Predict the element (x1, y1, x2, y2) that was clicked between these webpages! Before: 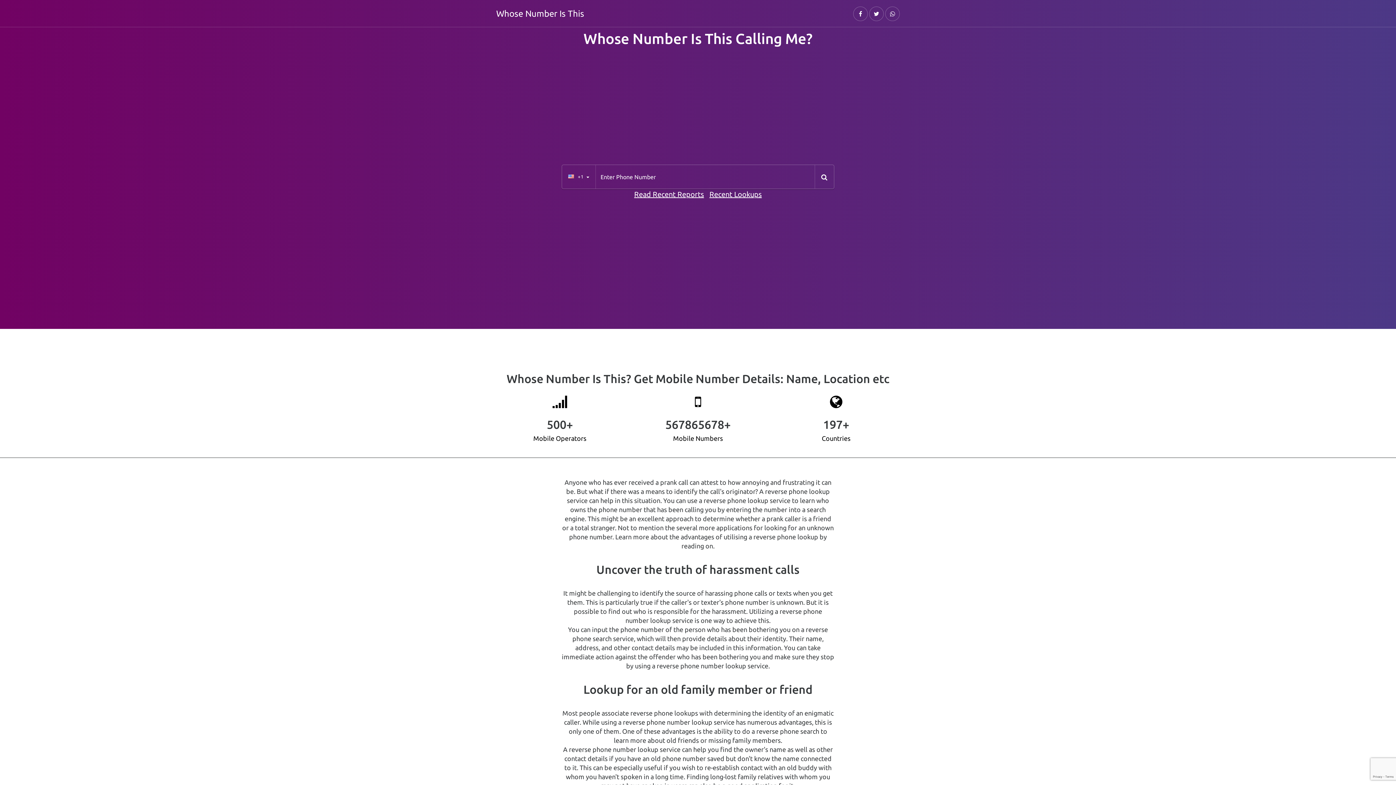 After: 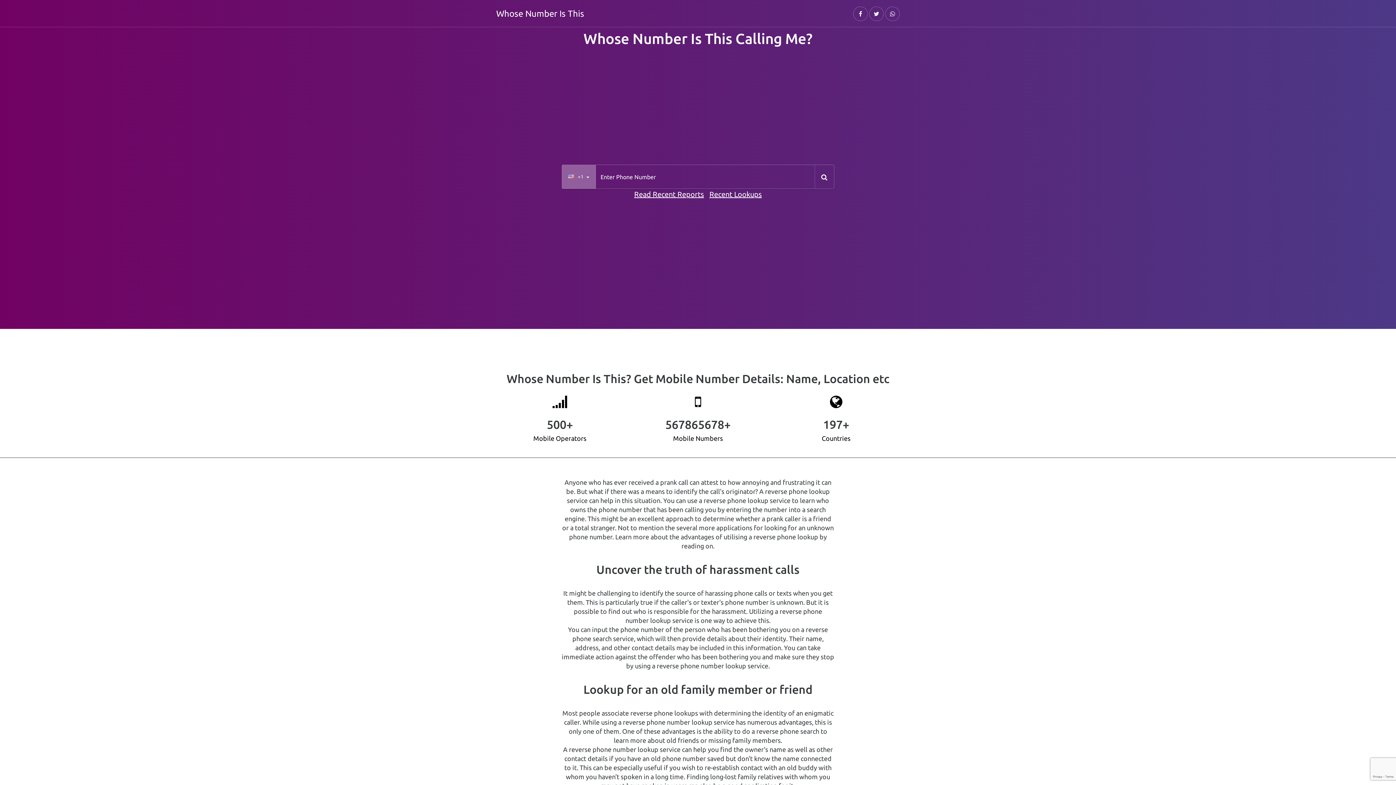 Action: bbox: (562, 165, 596, 188) label:  +1 